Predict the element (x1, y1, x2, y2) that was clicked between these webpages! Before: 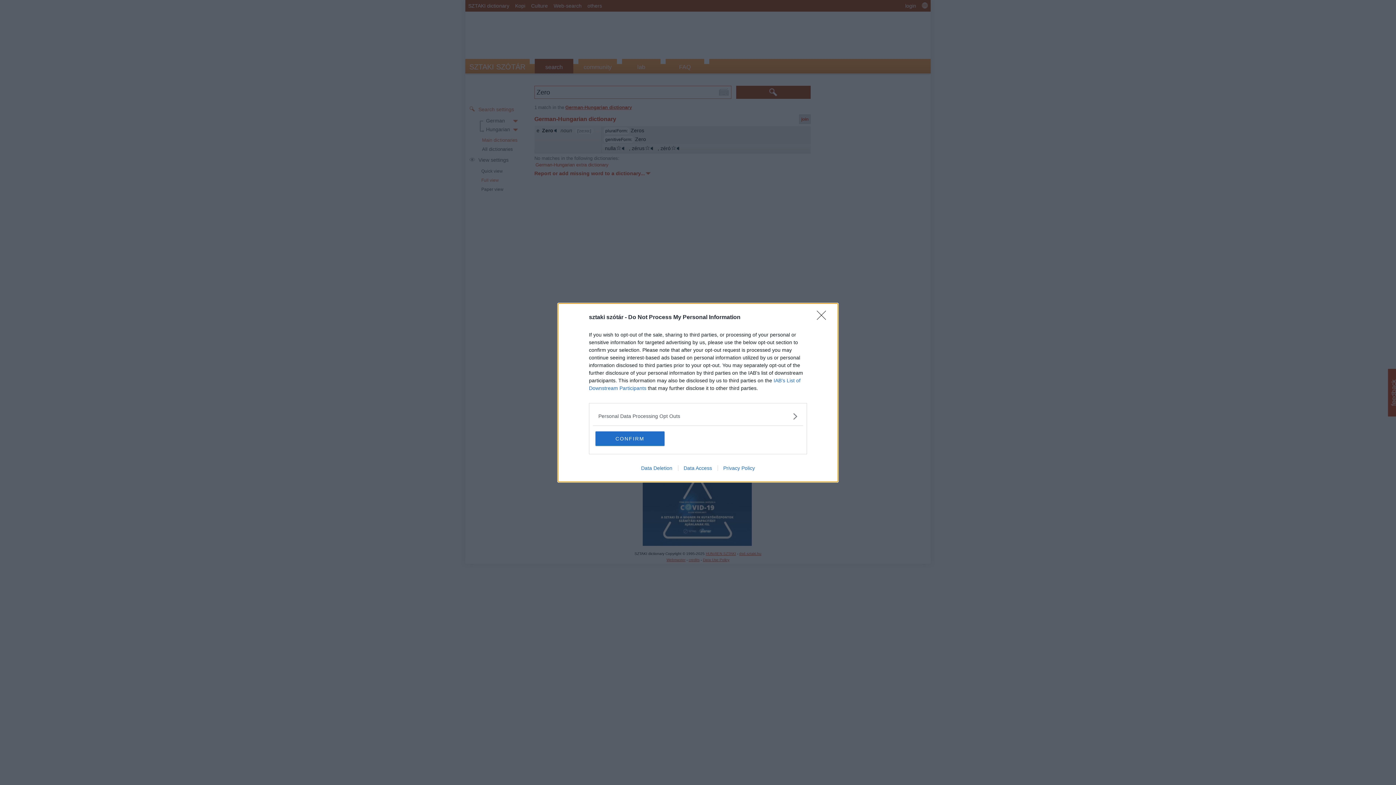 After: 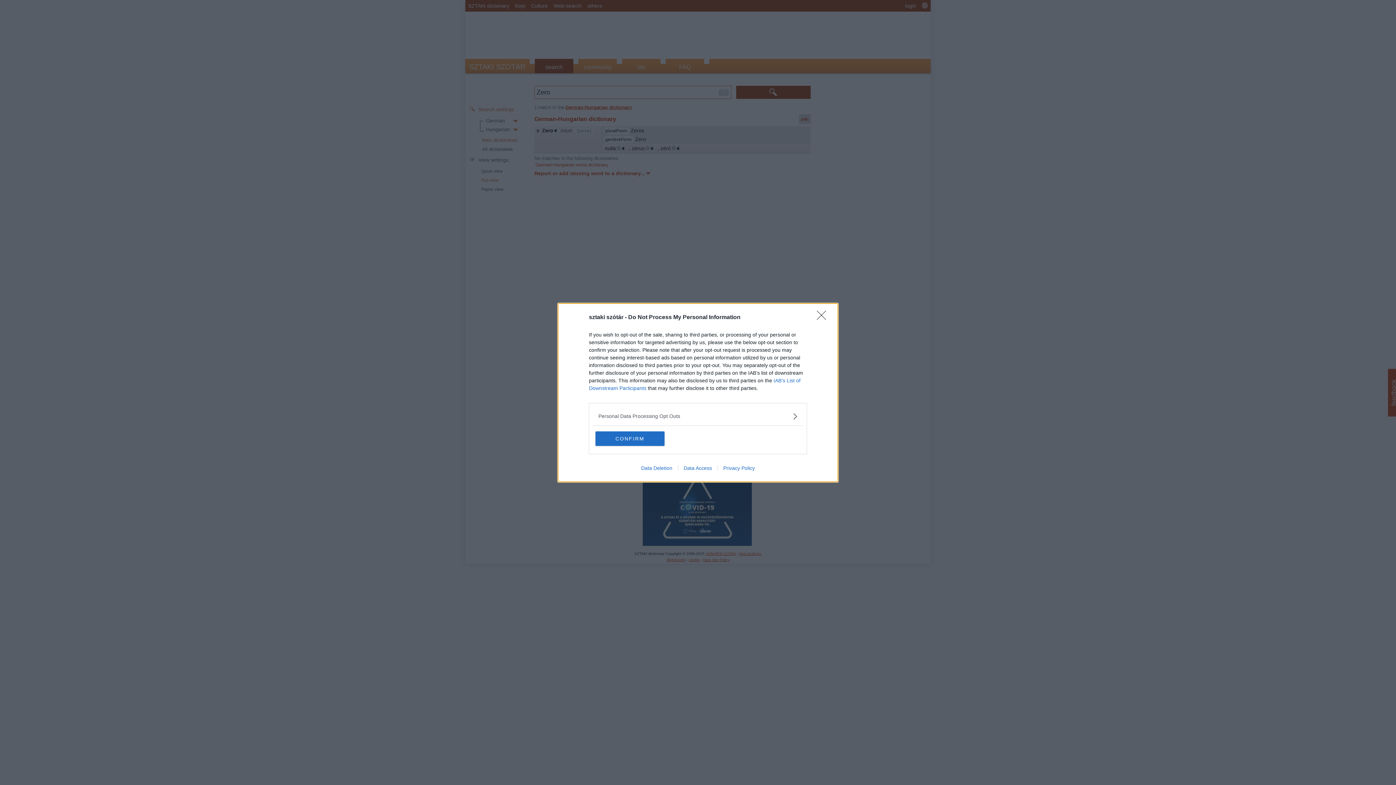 Action: label: Data Deletion bbox: (635, 465, 678, 471)